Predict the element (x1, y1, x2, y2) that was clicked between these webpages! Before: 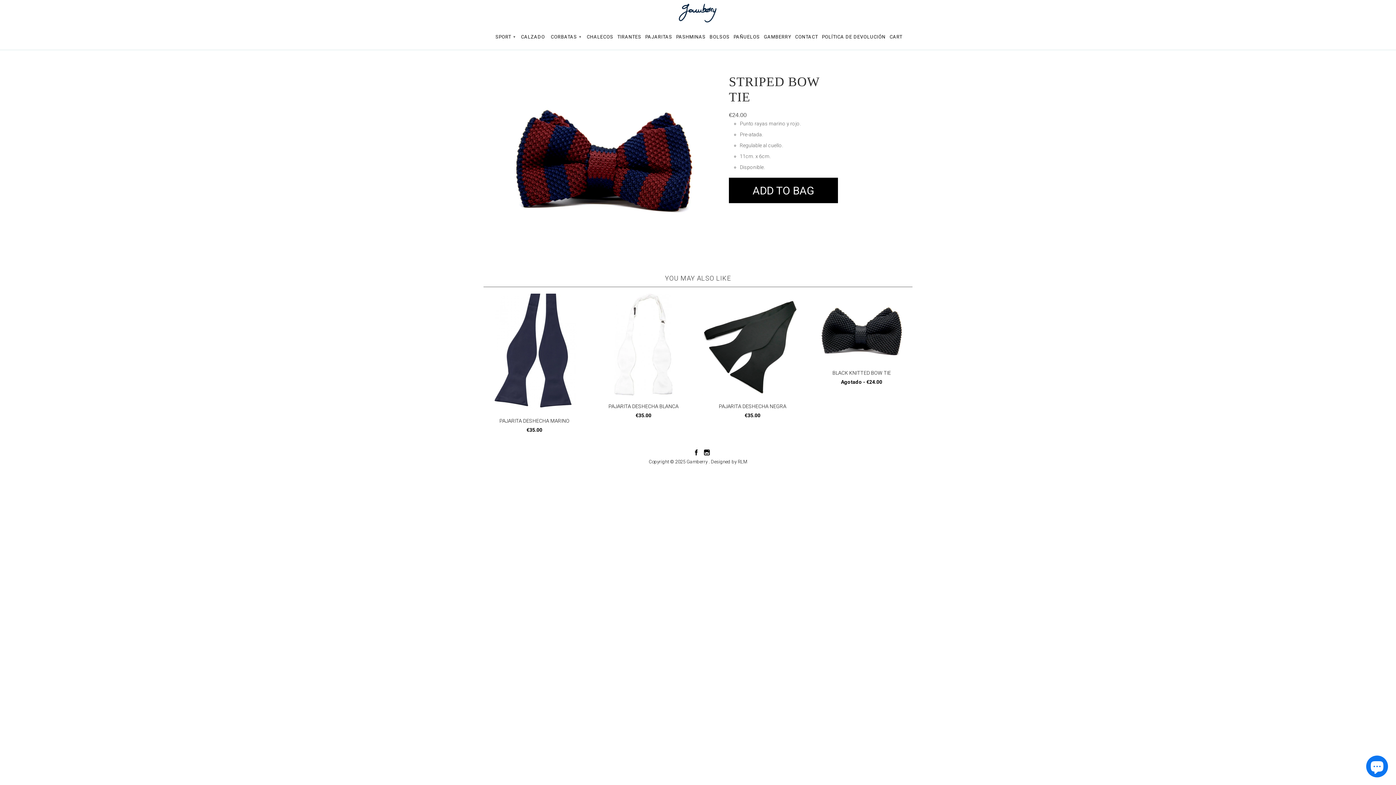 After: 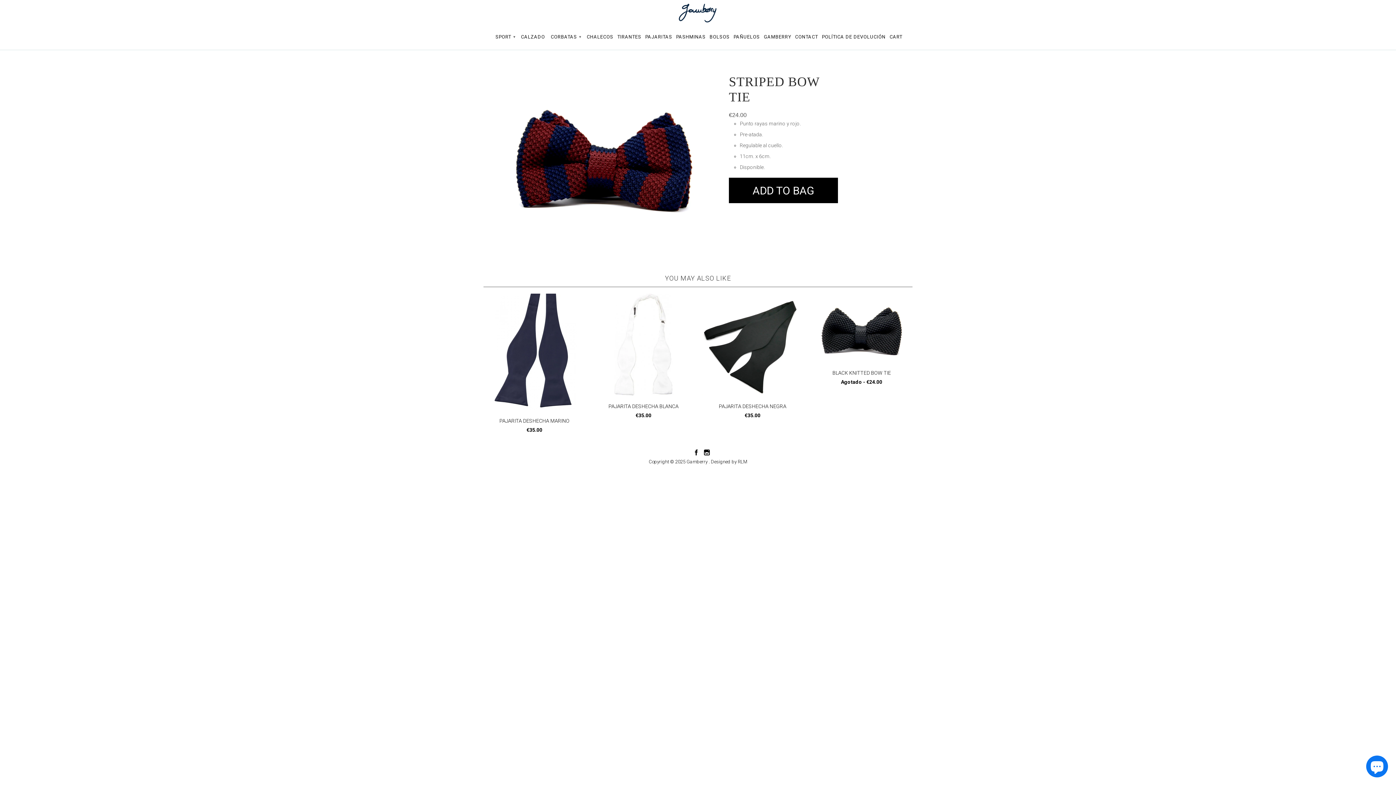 Action: bbox: (693, 449, 699, 455)